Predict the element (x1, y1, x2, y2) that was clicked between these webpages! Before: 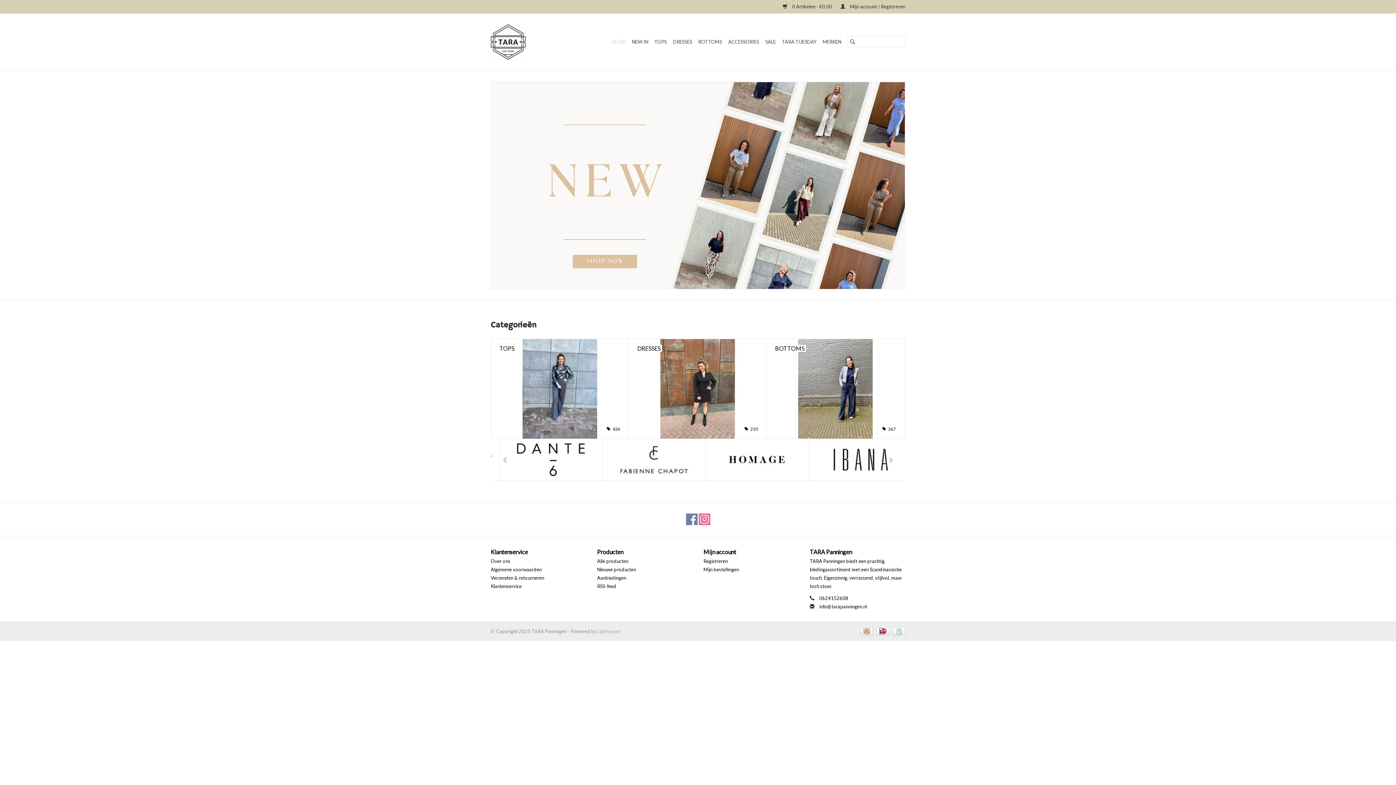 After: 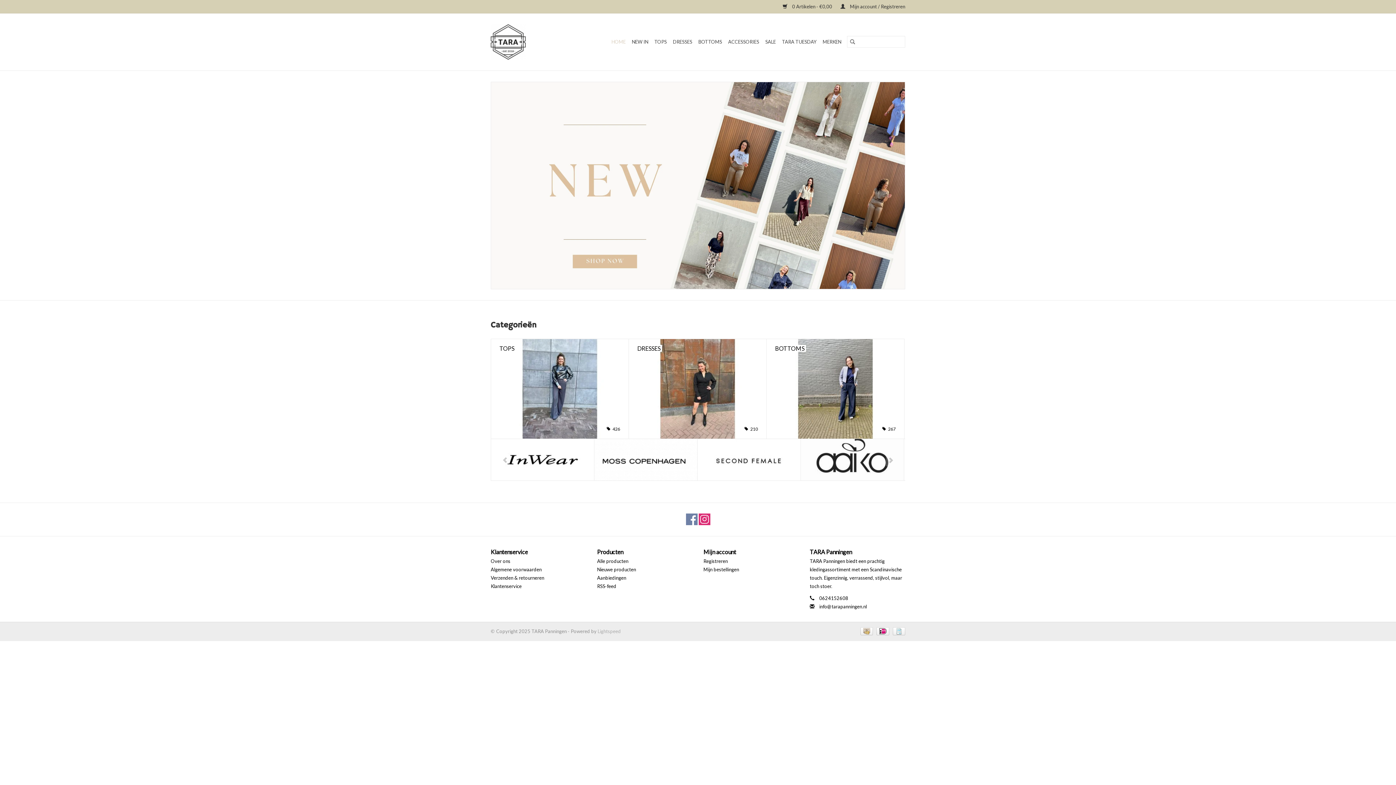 Action: bbox: (698, 513, 710, 525) label: Instagram TARA Panningen